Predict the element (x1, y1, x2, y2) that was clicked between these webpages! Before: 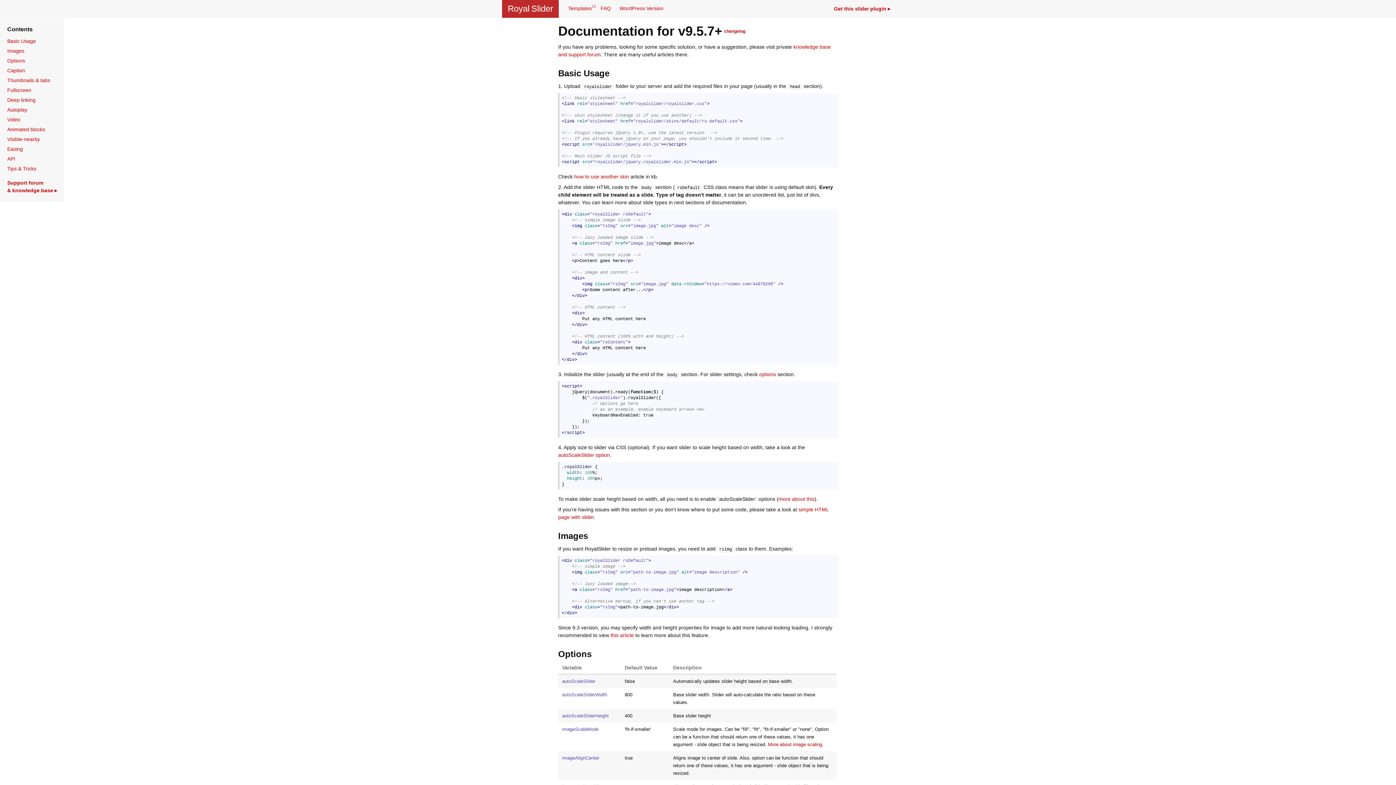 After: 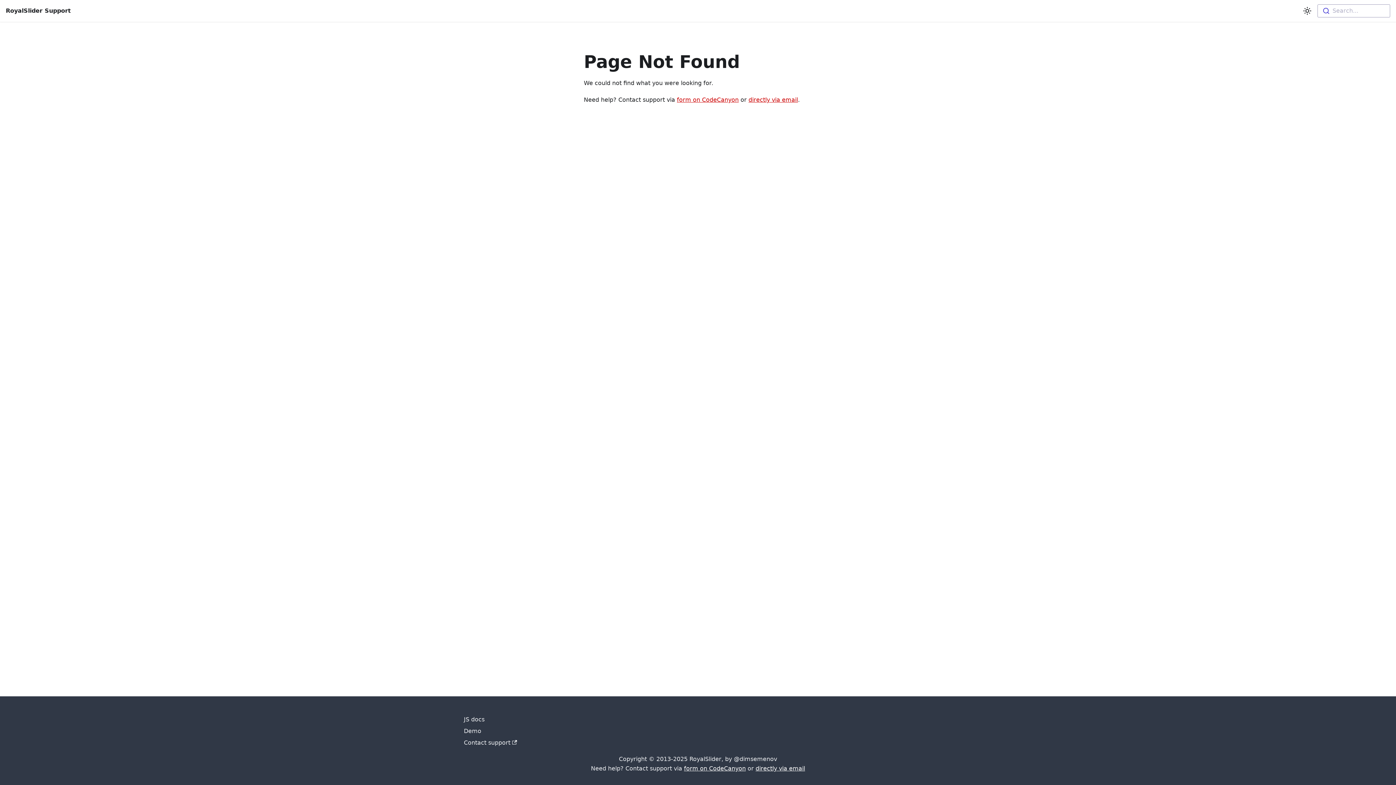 Action: bbox: (778, 496, 814, 502) label: more about this